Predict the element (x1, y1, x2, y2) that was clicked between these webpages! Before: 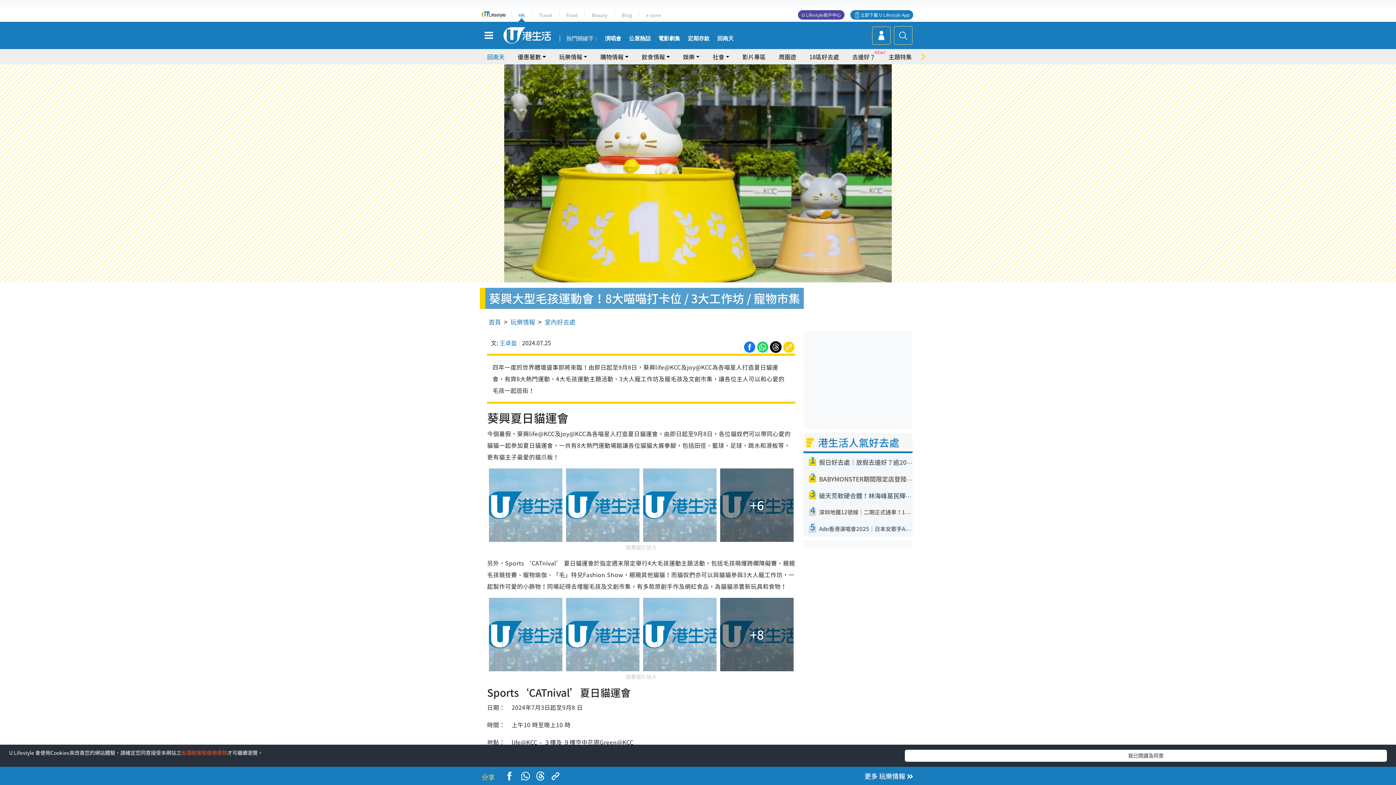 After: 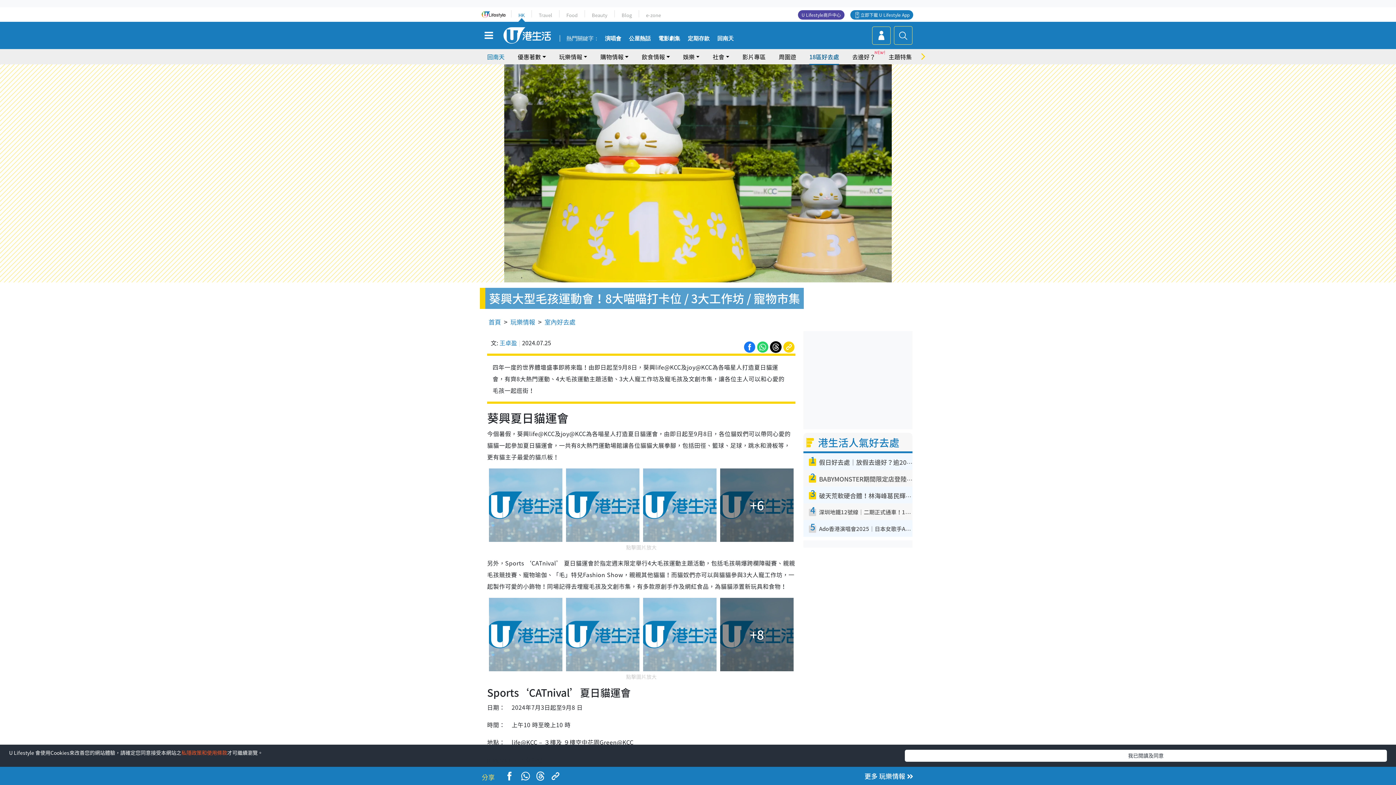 Action: label: 18區好去處 bbox: (809, 49, 839, 64)